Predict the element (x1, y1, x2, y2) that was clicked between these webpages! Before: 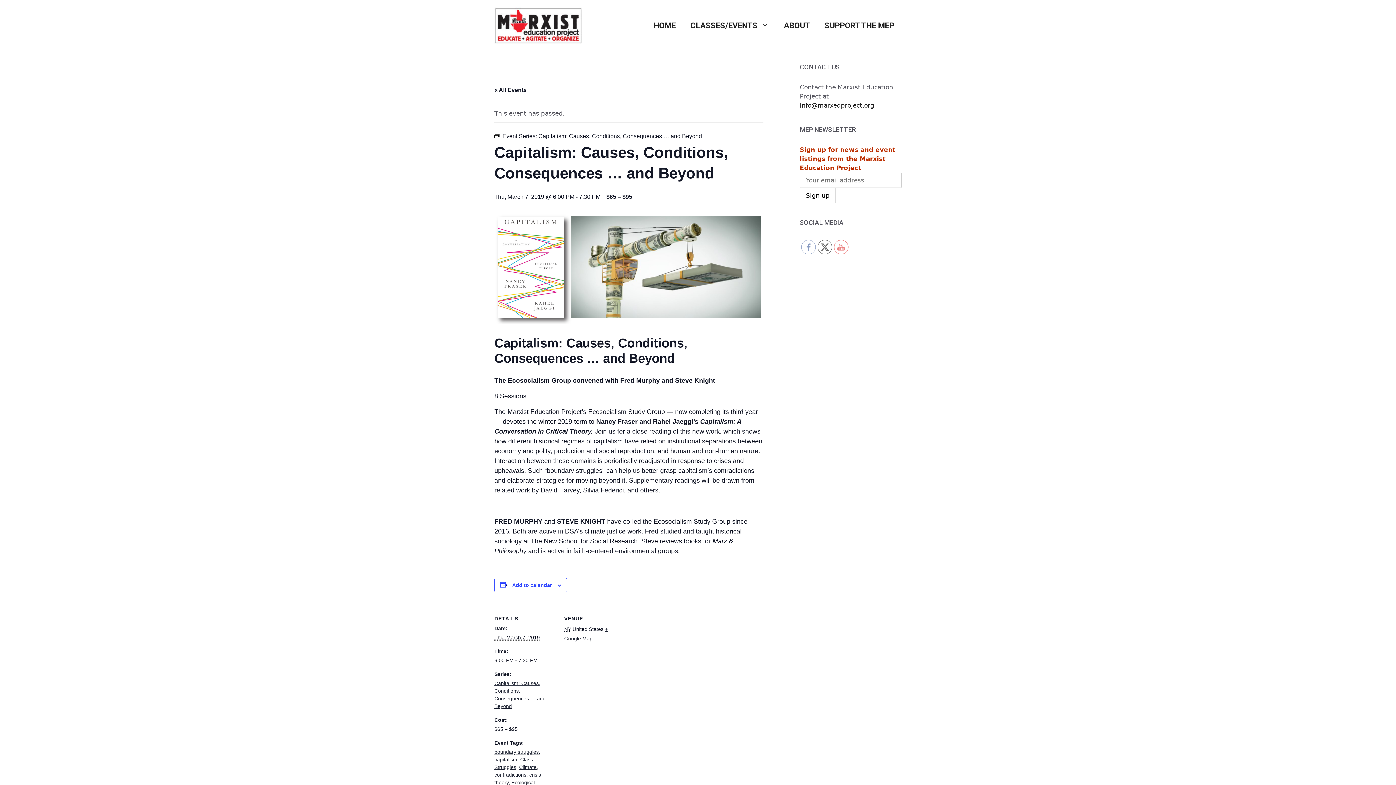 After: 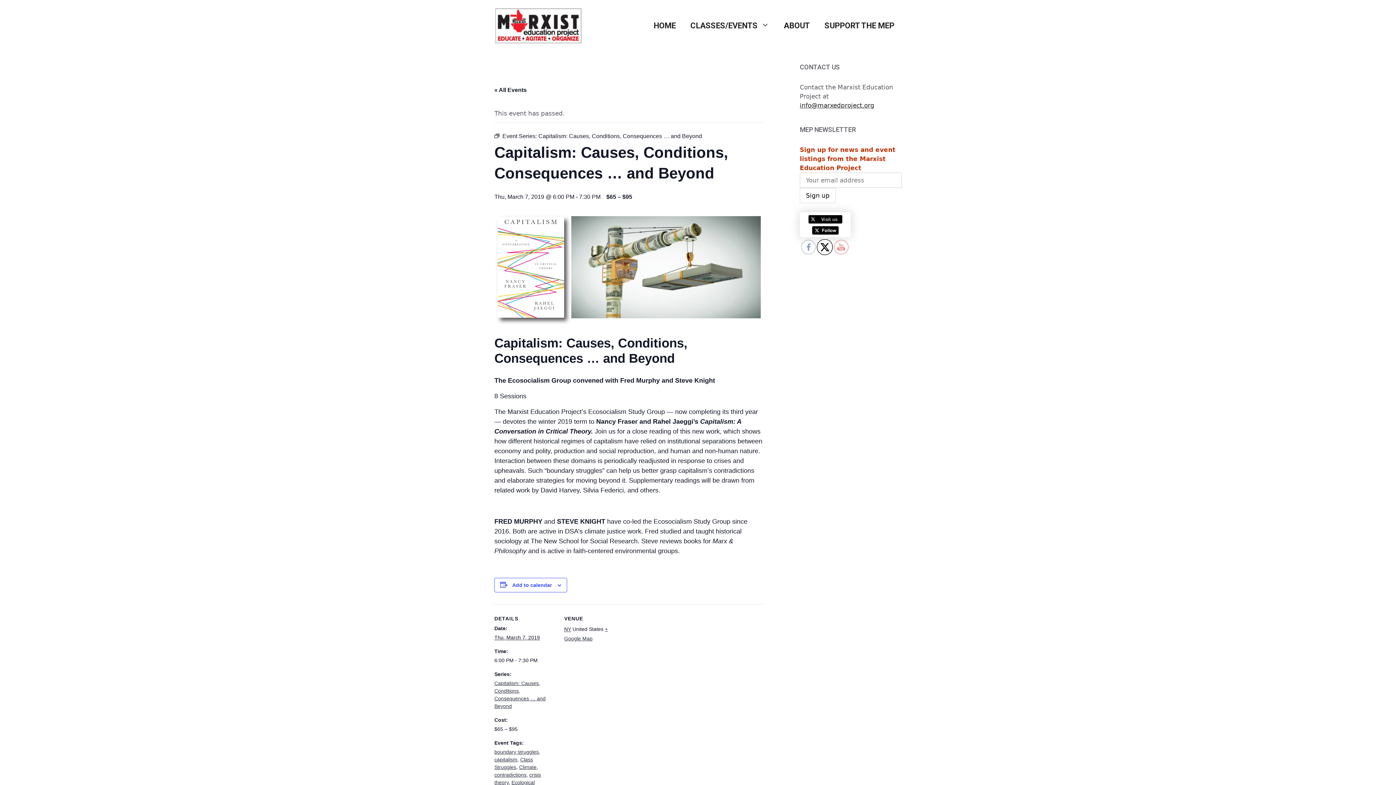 Action: bbox: (818, 240, 832, 254)